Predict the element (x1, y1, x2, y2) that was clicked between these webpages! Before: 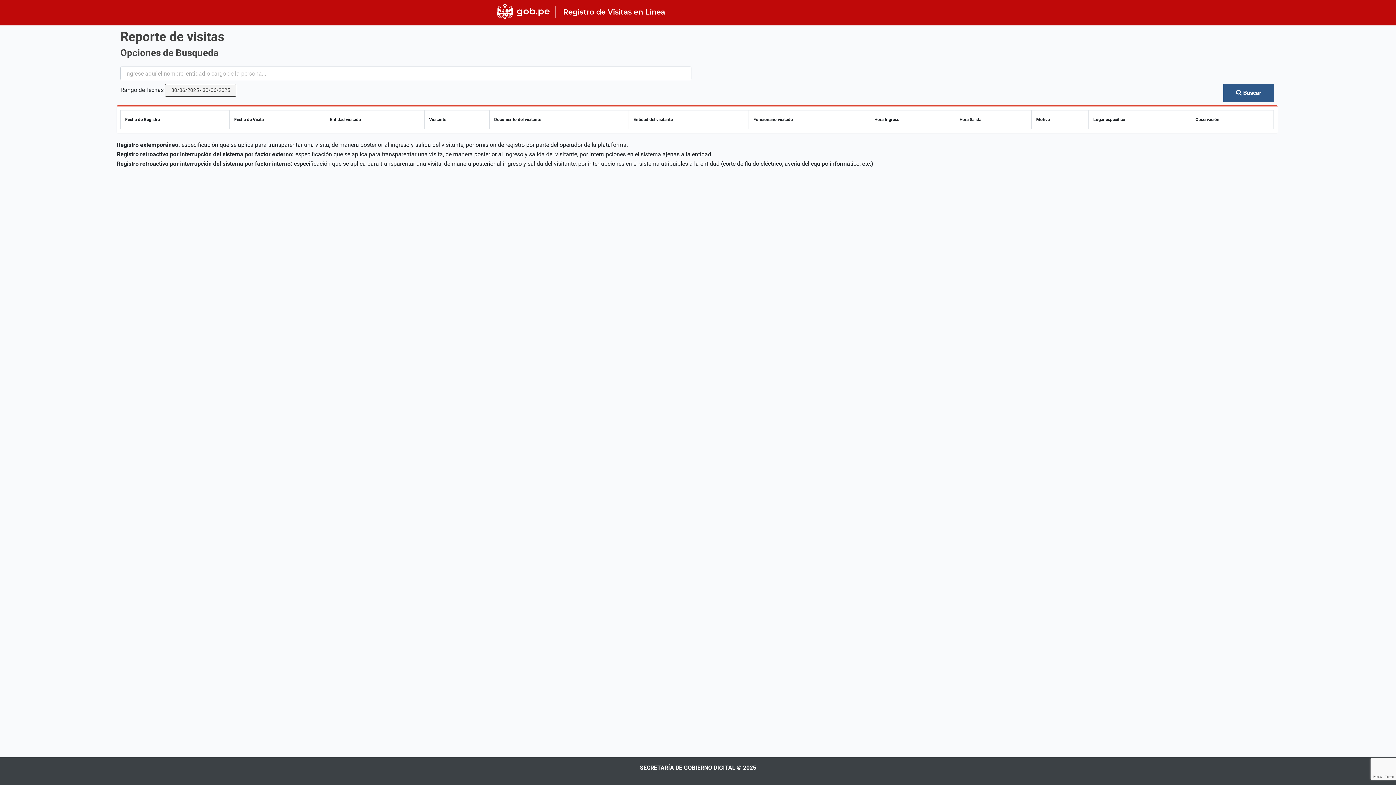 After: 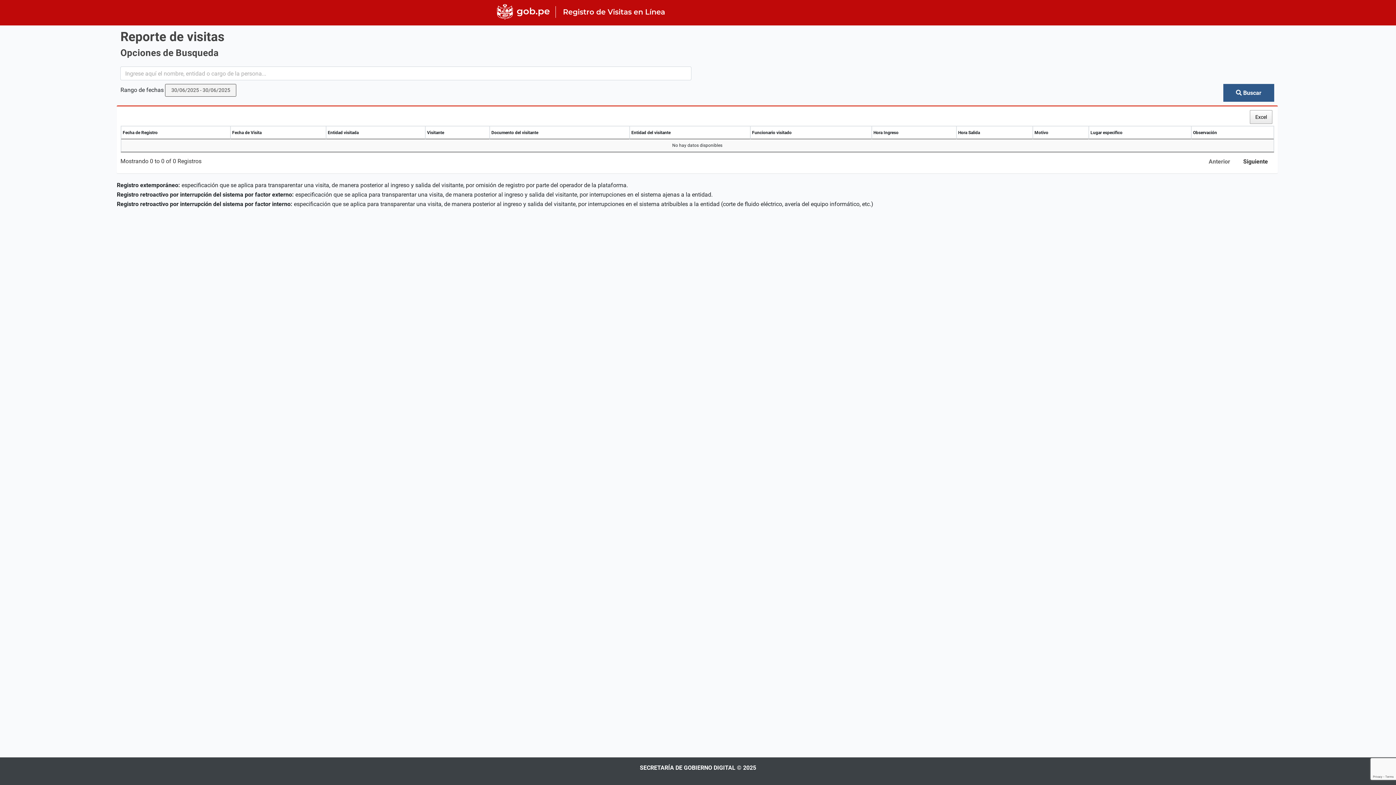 Action: label: Registro de Visitas en Línea bbox: (496, 3, 657, 20)